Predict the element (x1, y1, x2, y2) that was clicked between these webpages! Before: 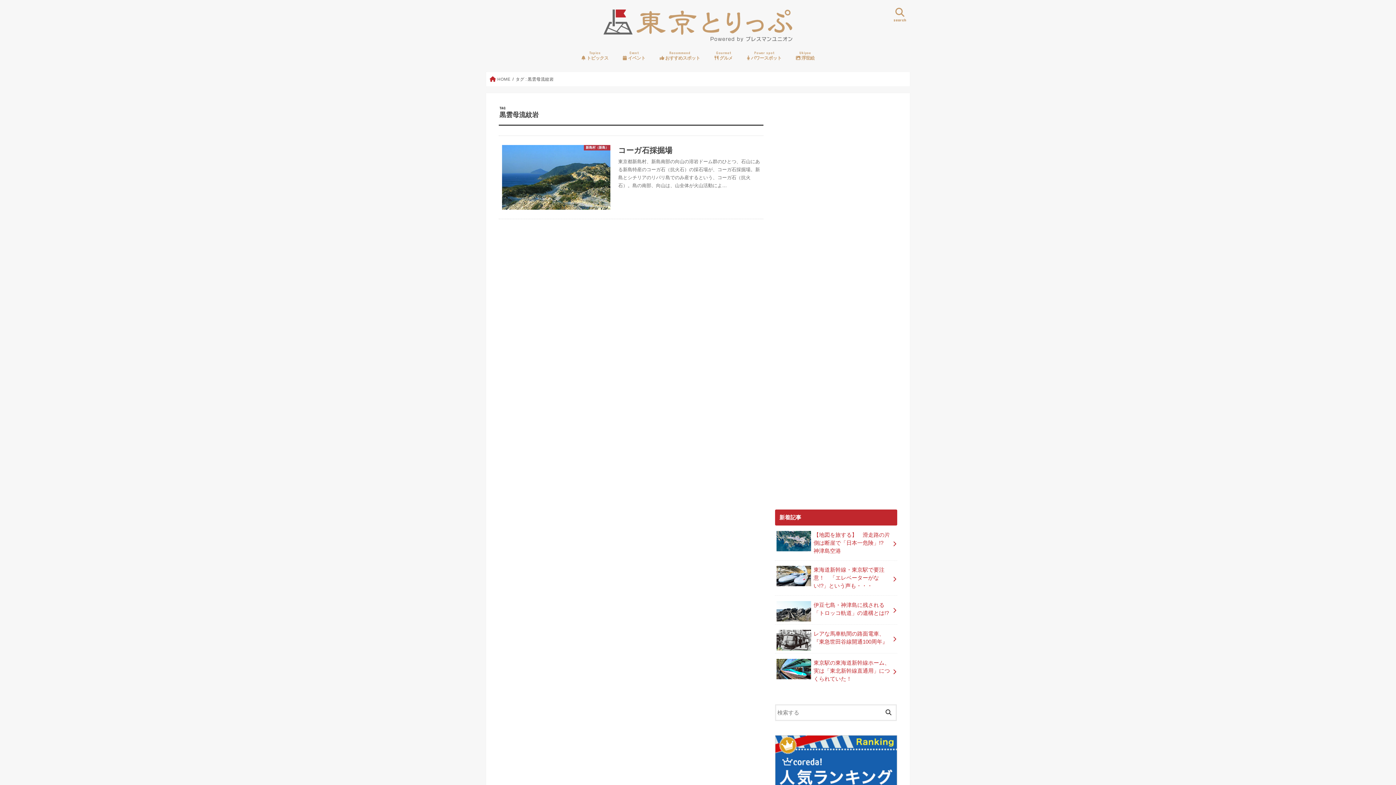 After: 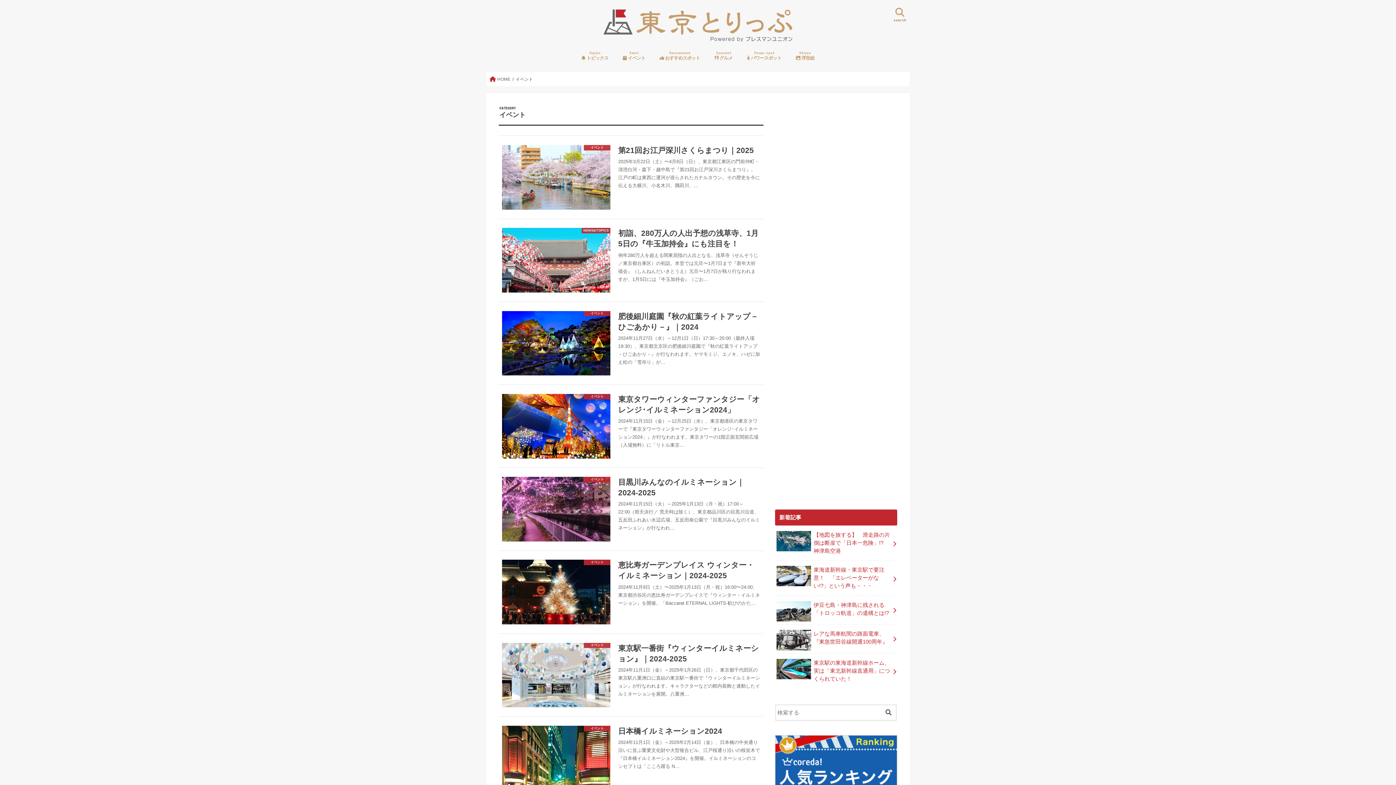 Action: label: Event
 イベント bbox: (615, 45, 652, 65)